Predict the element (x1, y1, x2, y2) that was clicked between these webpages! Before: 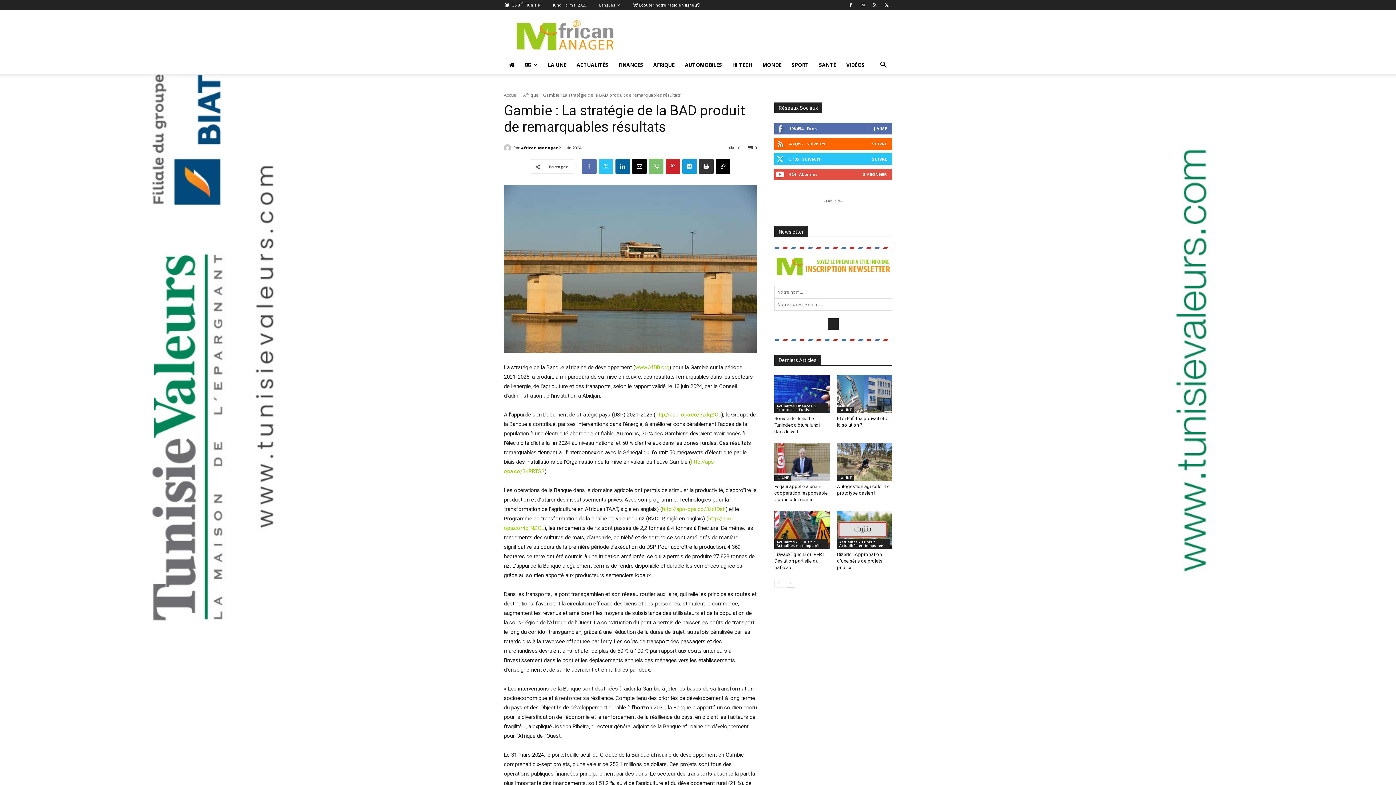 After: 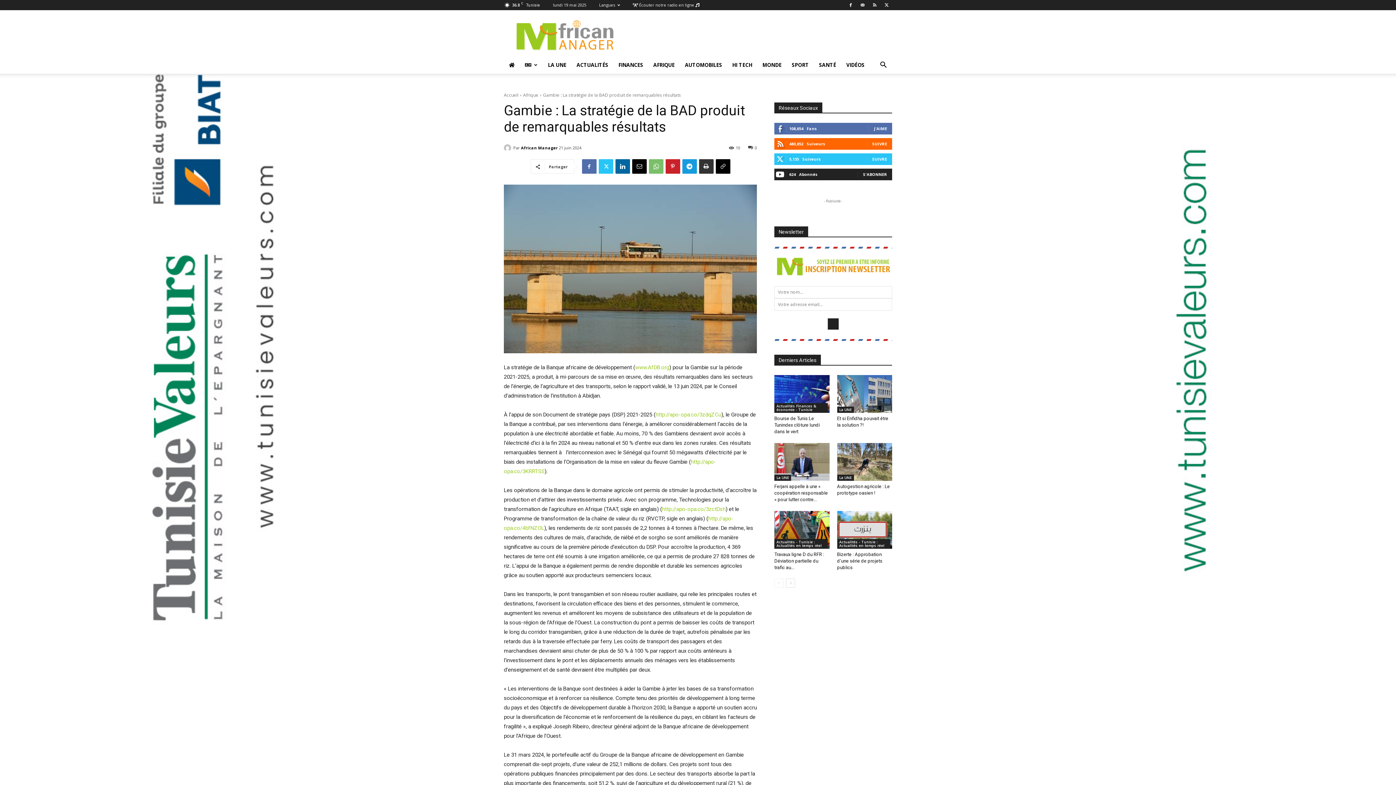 Action: bbox: (863, 171, 887, 177) label: S'ABONNER